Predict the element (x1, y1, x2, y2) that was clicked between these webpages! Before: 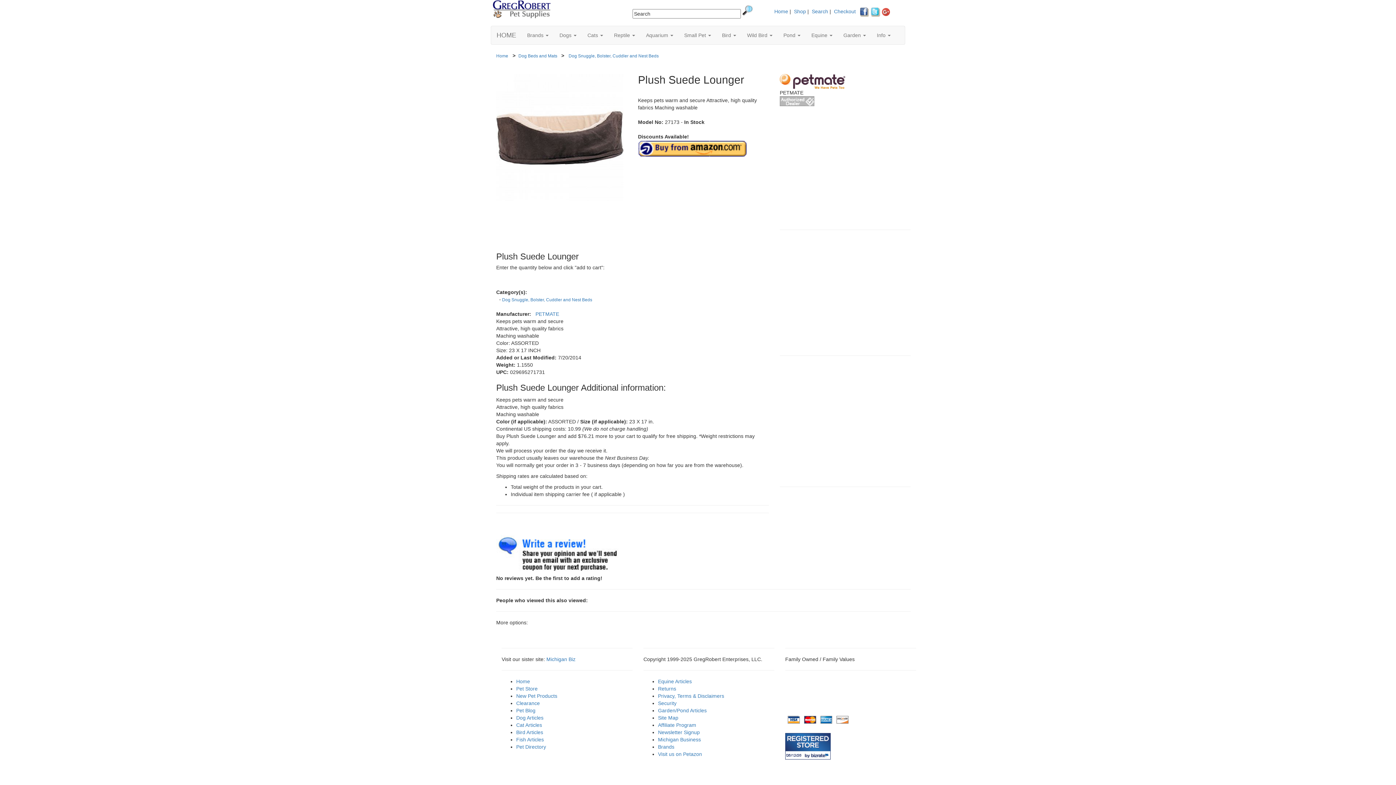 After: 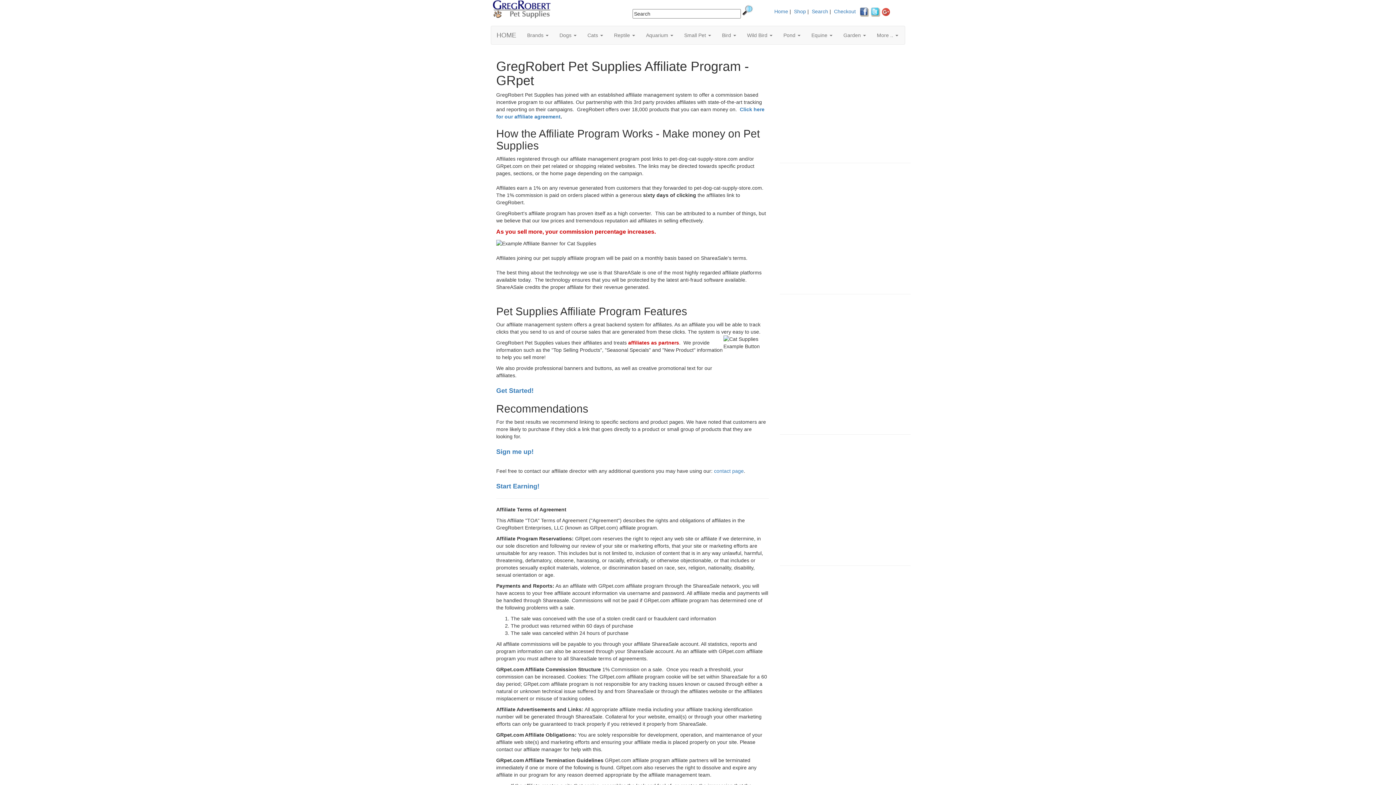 Action: bbox: (658, 722, 696, 728) label: Affiliate Program